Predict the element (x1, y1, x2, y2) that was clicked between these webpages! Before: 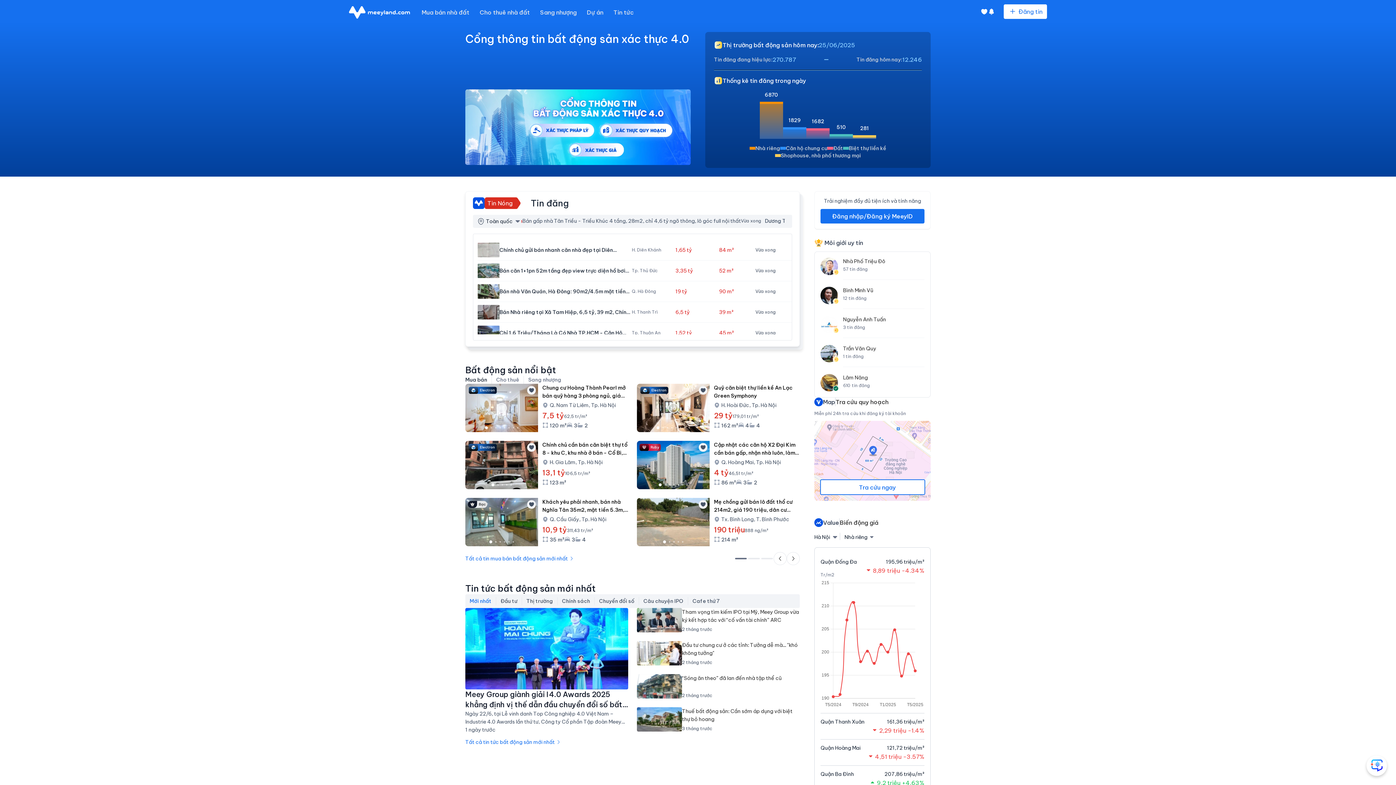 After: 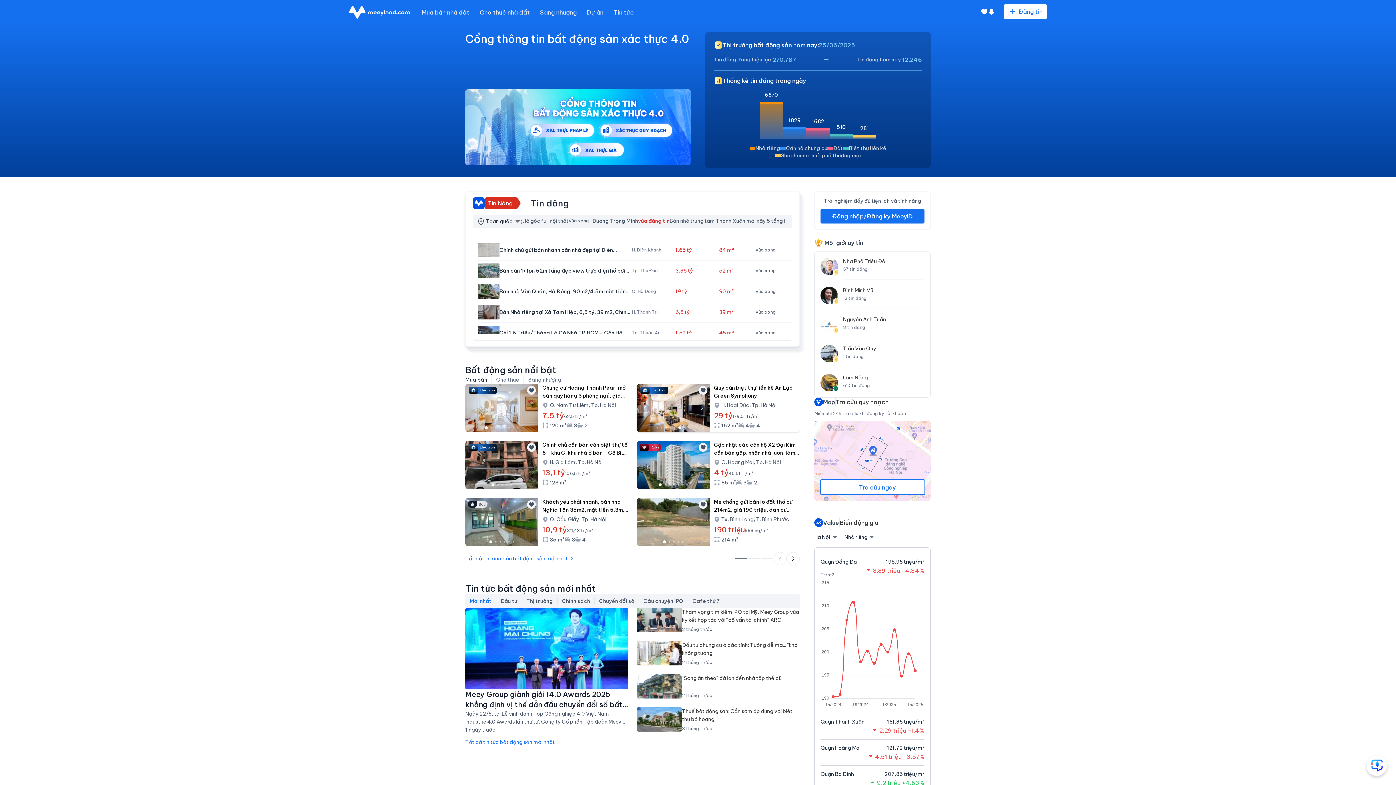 Action: bbox: (680, 427, 681, 428) label: Go to slide 6